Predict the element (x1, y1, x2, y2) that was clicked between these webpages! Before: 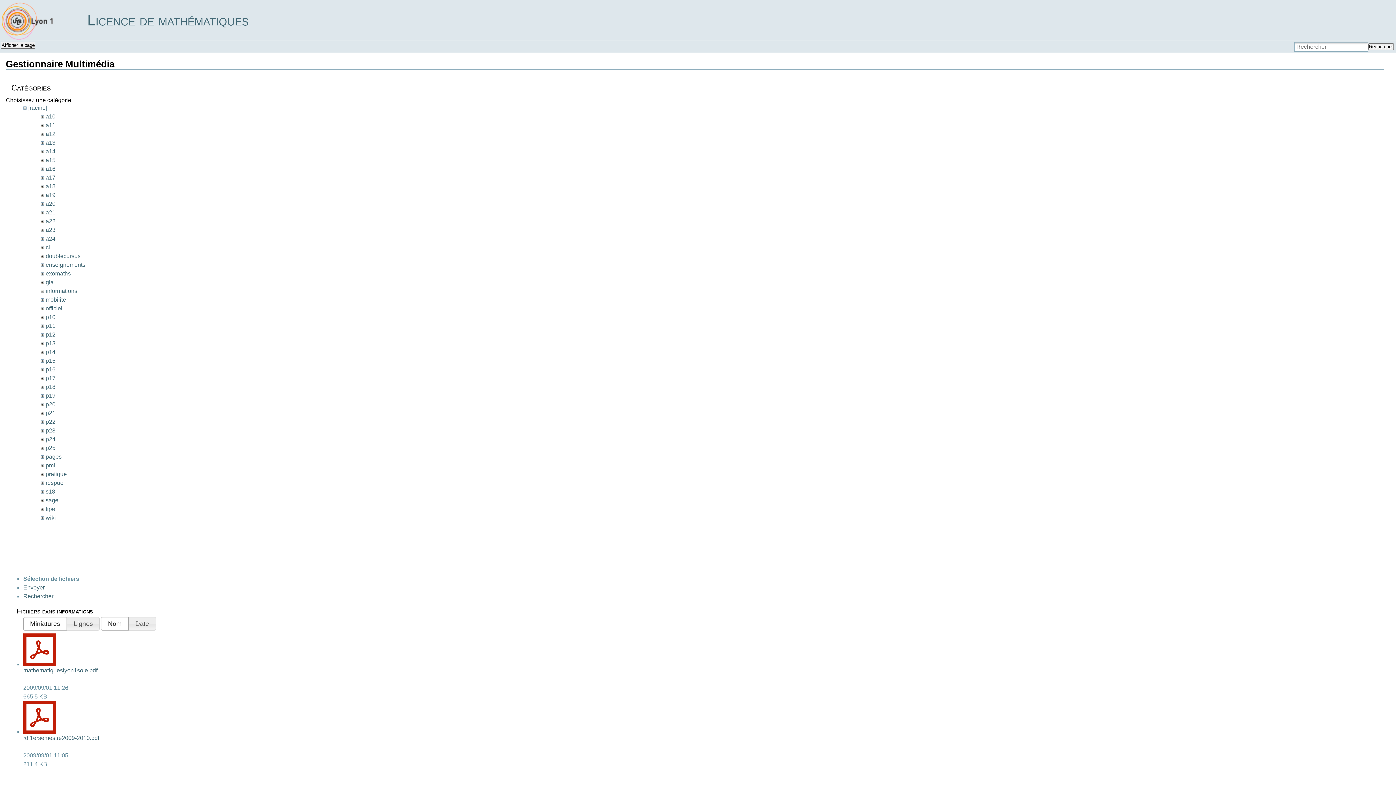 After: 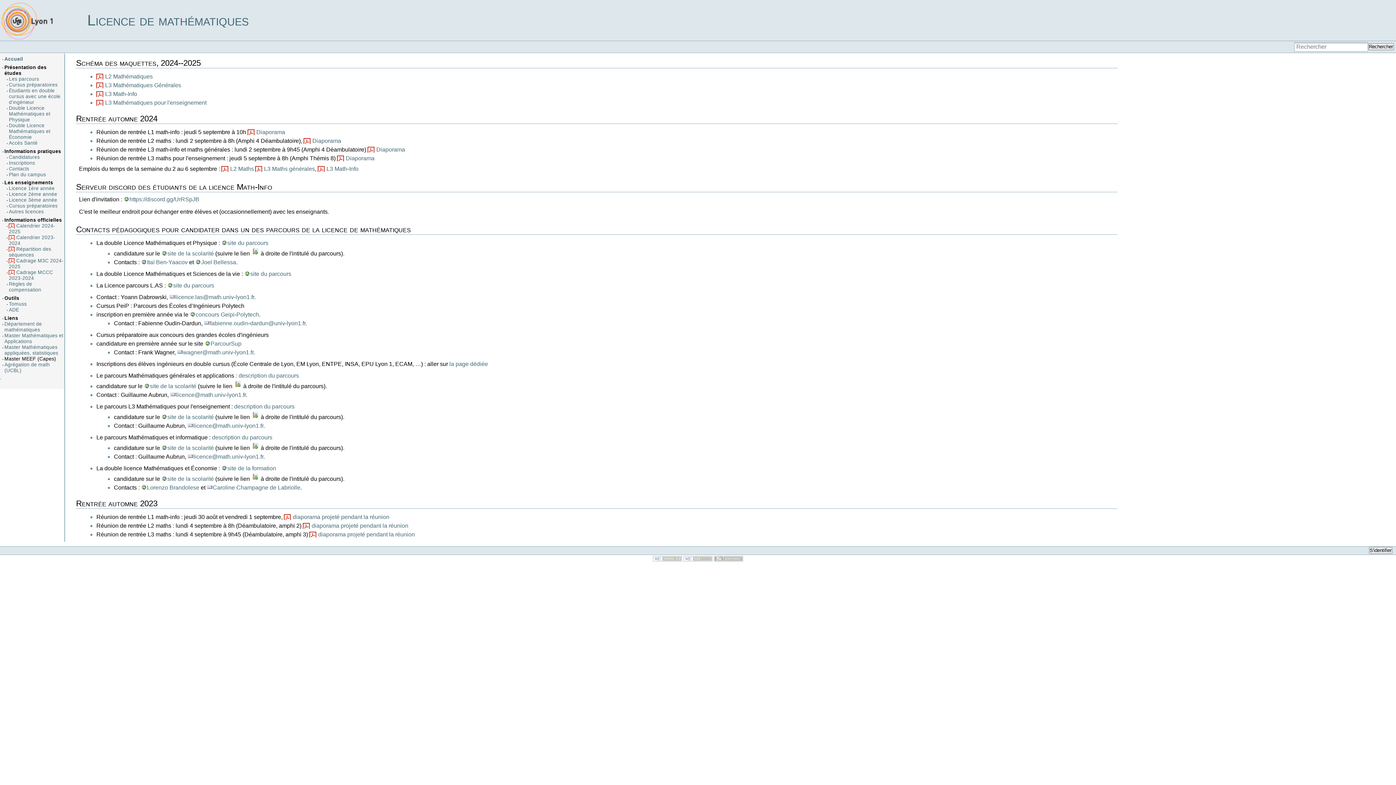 Action: label: Rechercher bbox: (1368, 43, 1394, 50)